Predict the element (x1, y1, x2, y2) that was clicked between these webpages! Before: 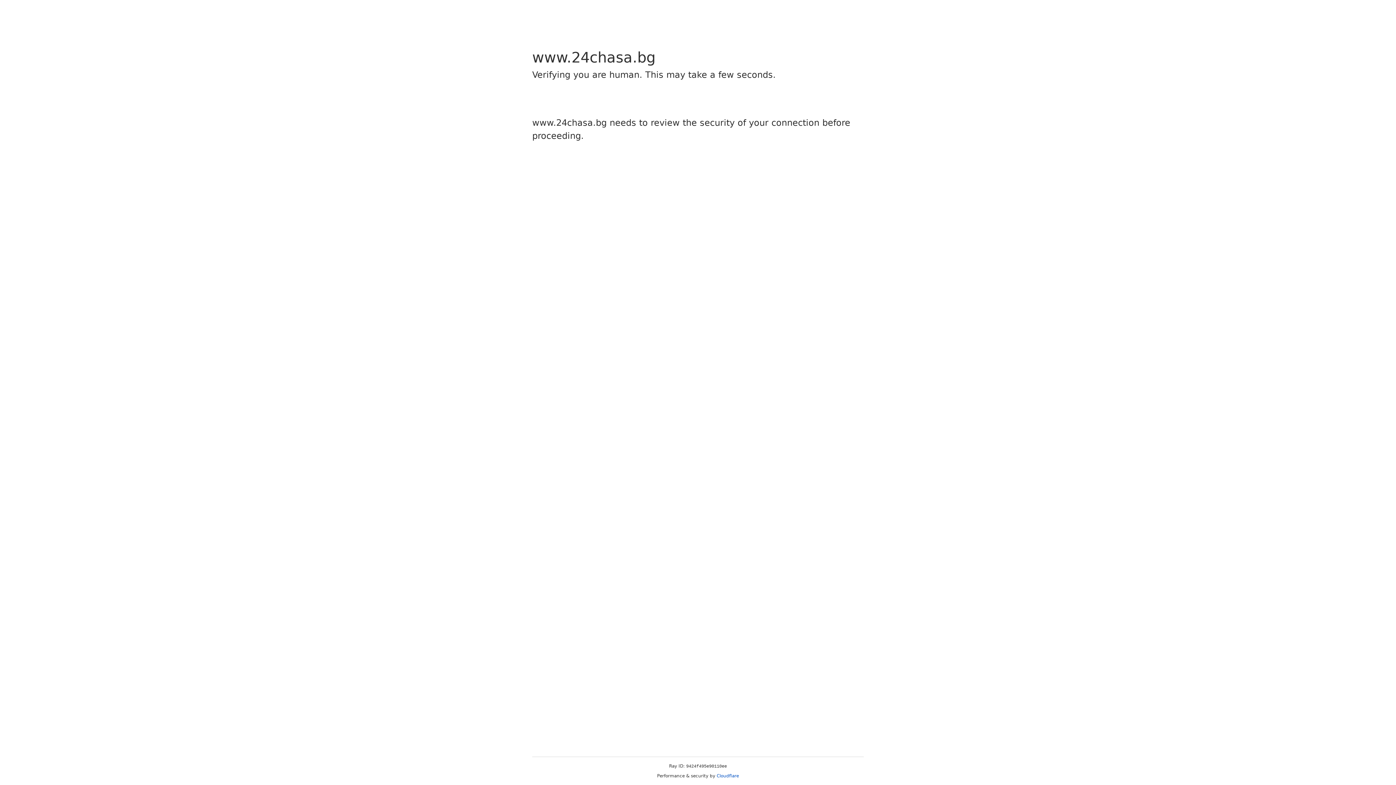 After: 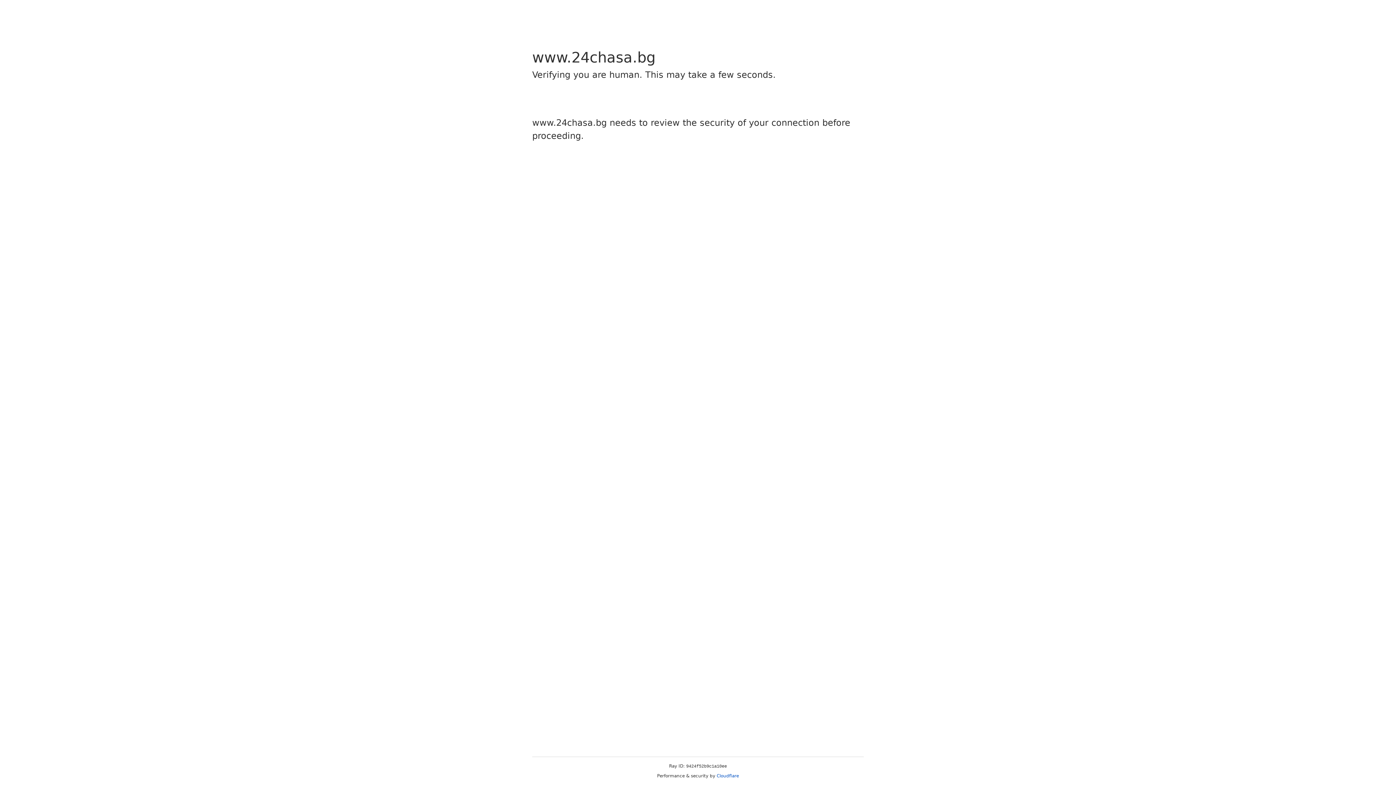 Action: label: Cloudflare bbox: (716, 773, 739, 778)